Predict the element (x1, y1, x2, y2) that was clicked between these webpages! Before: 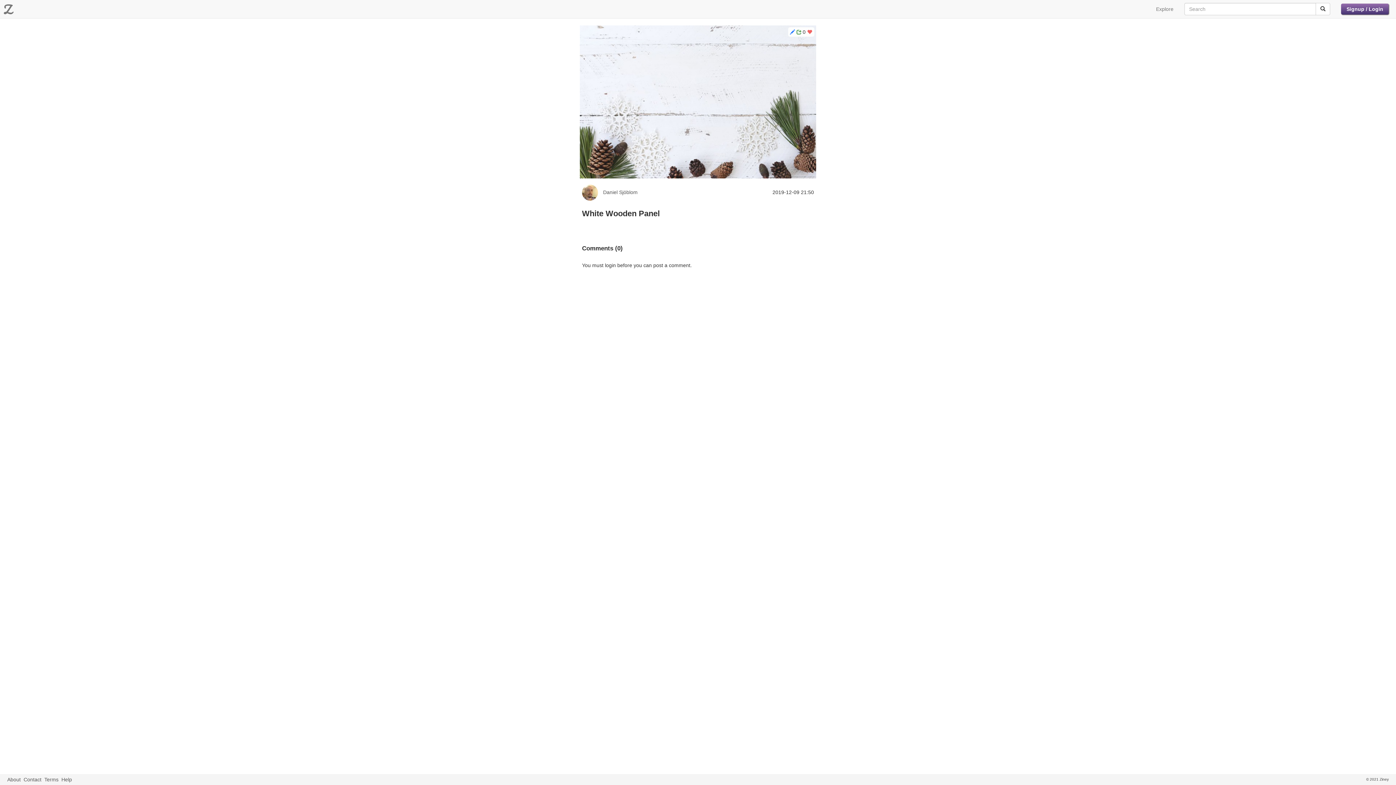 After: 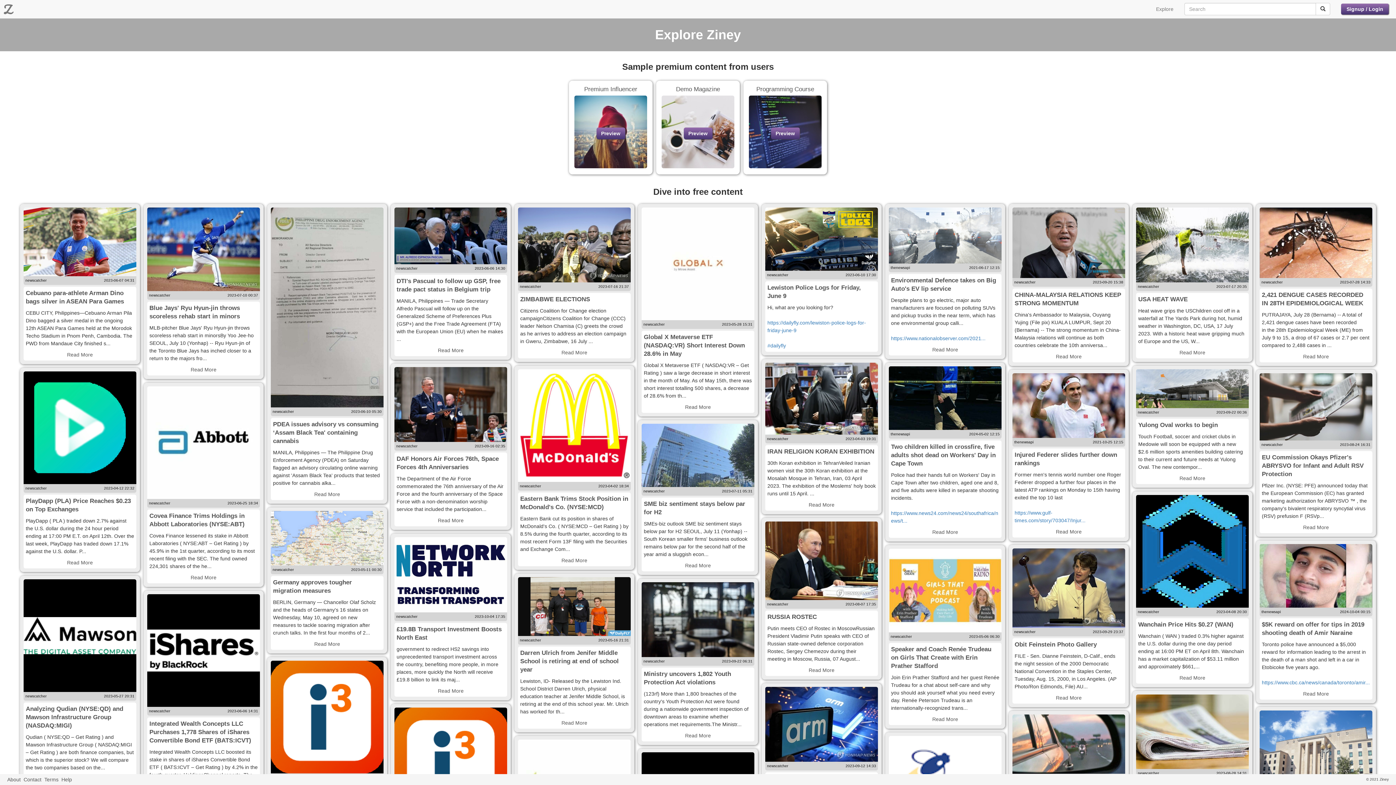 Action: label: Explore bbox: (1150, 0, 1179, 18)